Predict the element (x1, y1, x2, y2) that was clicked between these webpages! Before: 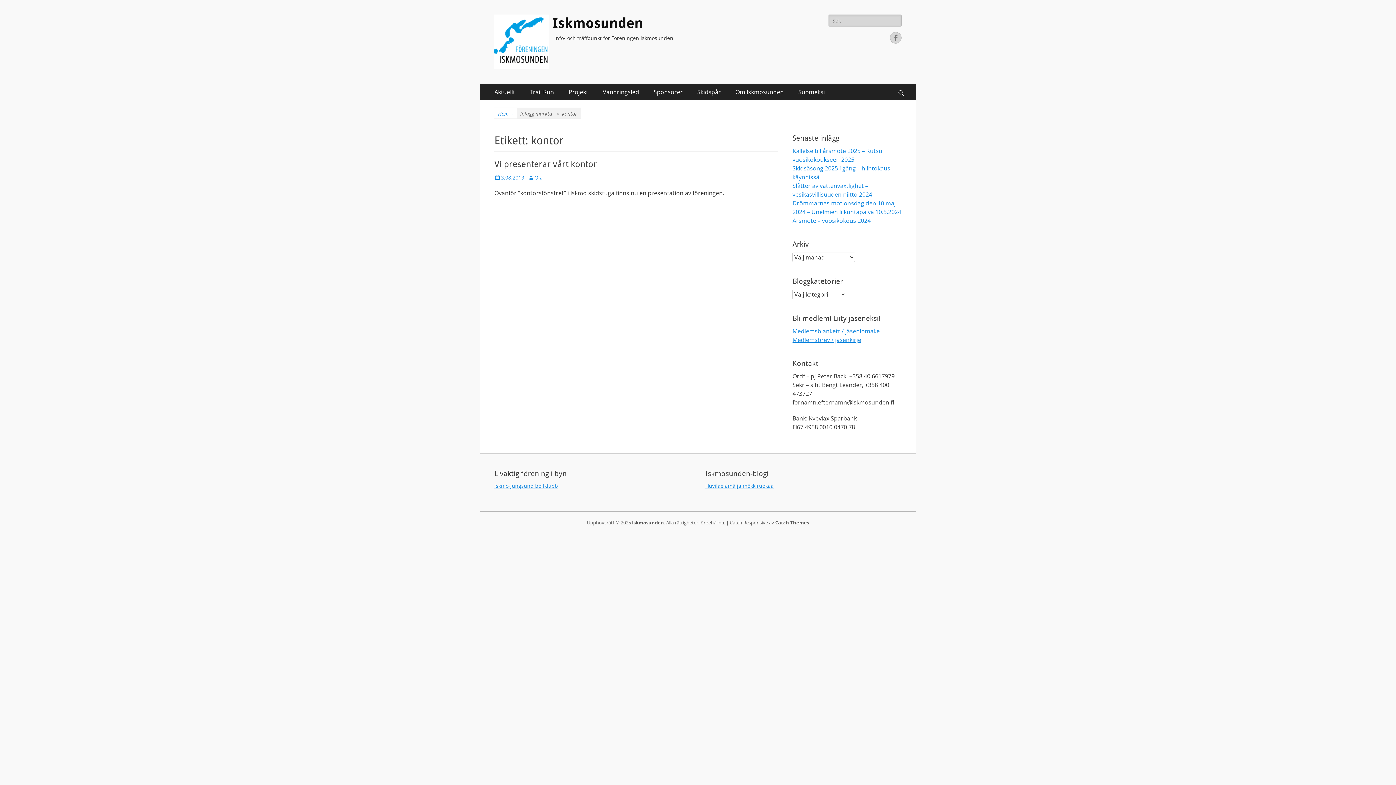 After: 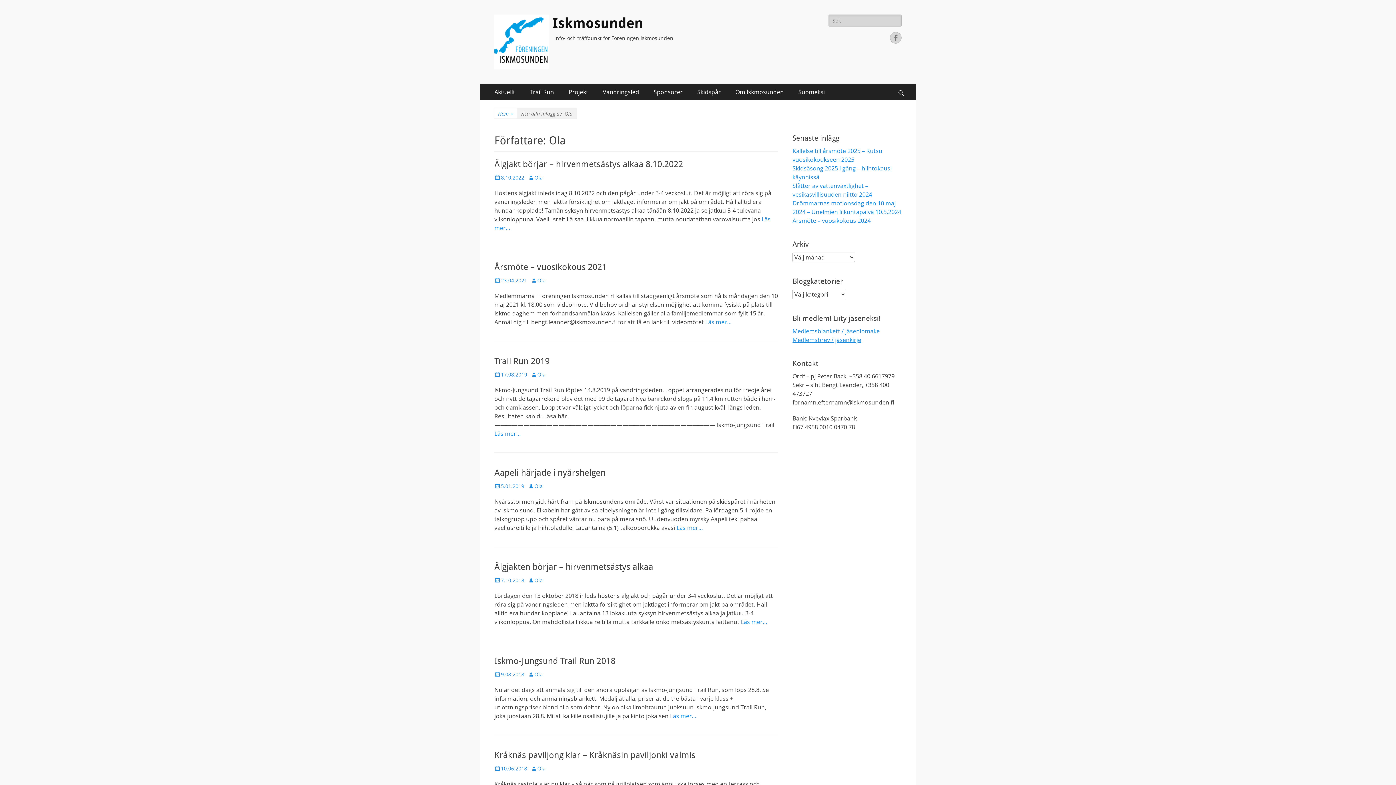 Action: bbox: (528, 174, 542, 181) label: Ola